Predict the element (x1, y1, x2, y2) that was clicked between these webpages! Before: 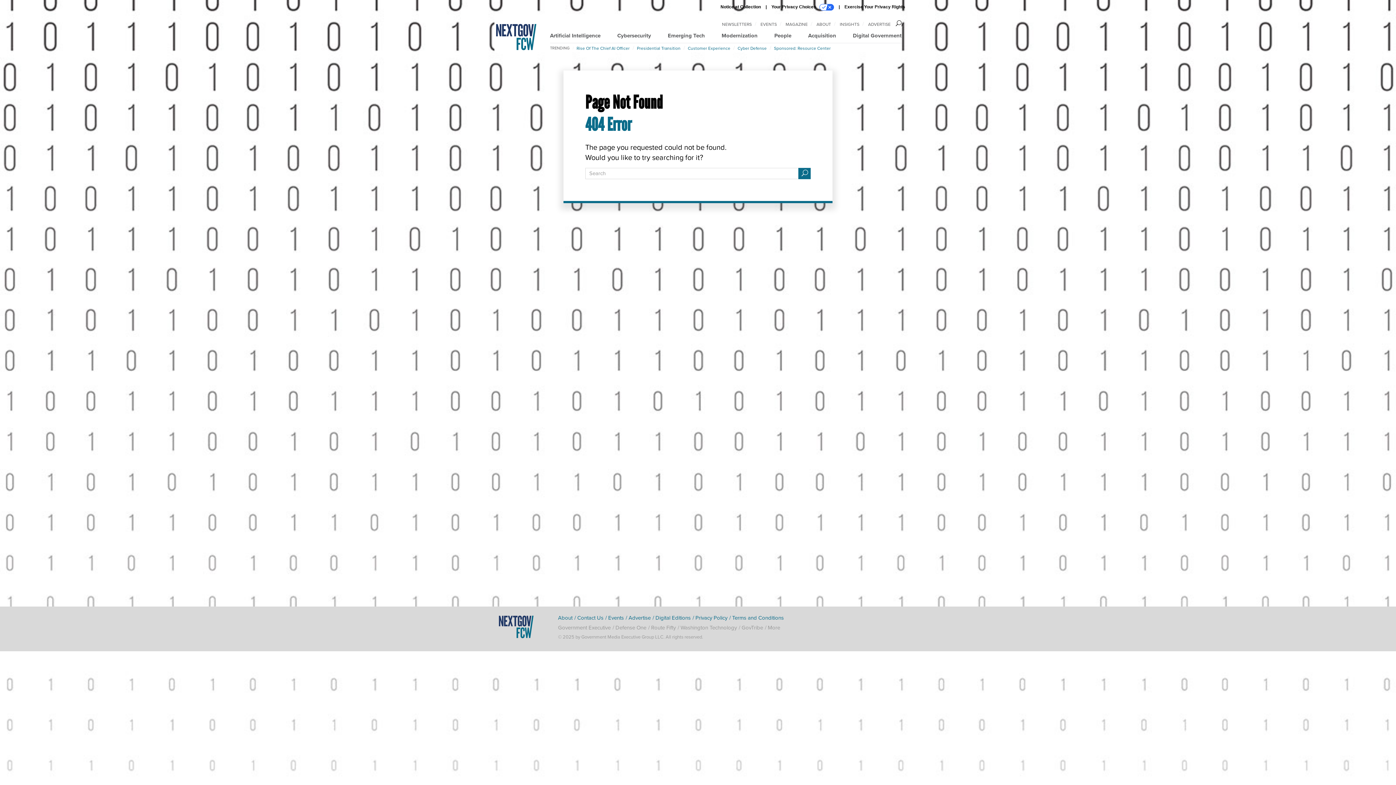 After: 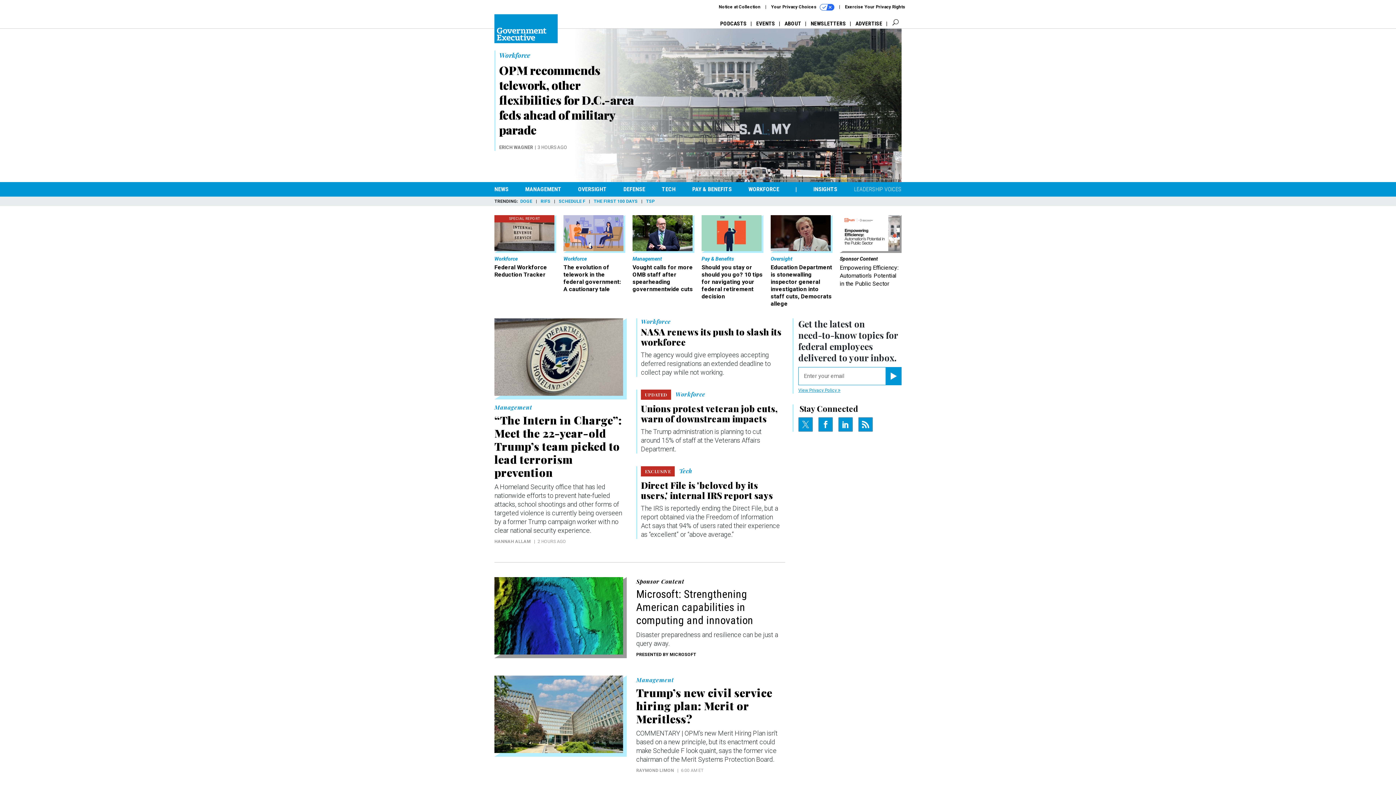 Action: label: Government Executive bbox: (558, 624, 610, 632)